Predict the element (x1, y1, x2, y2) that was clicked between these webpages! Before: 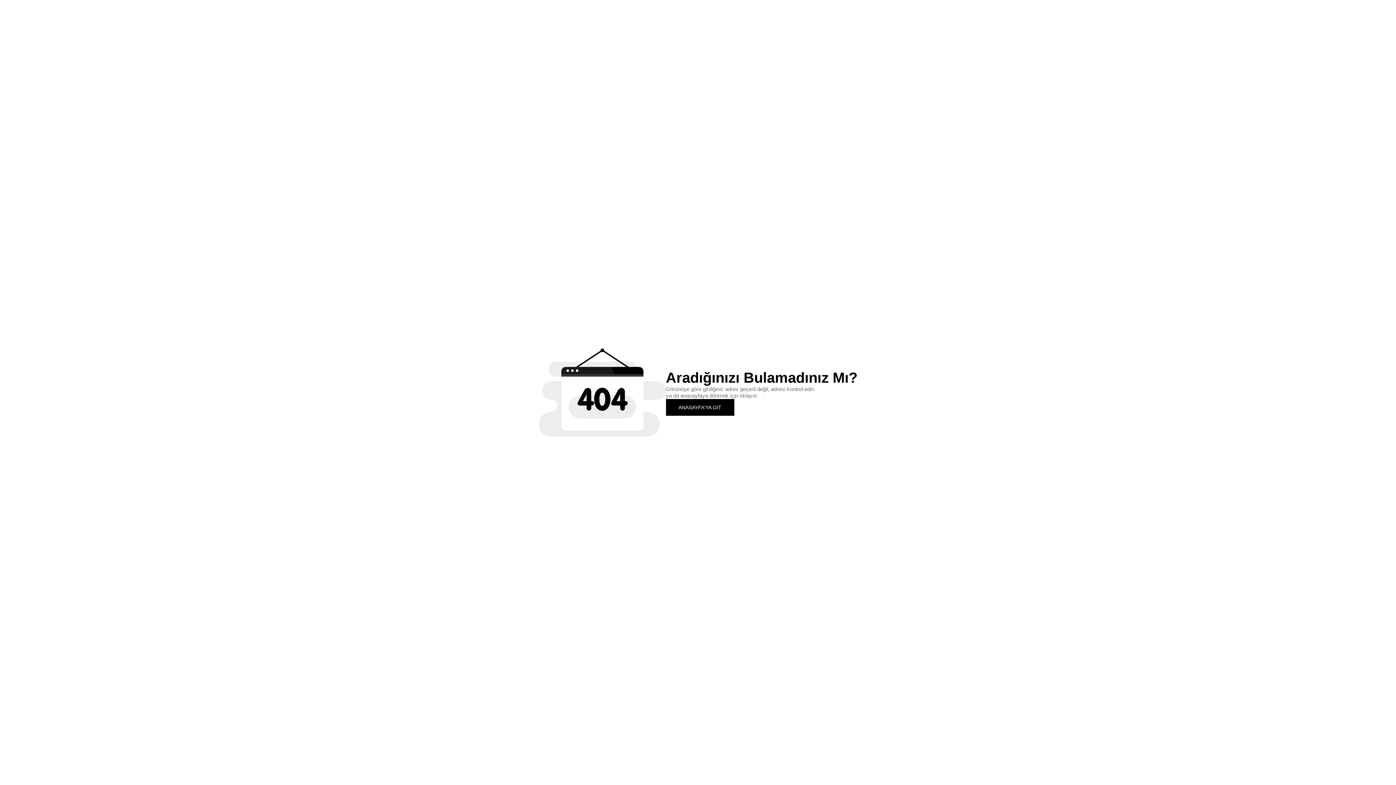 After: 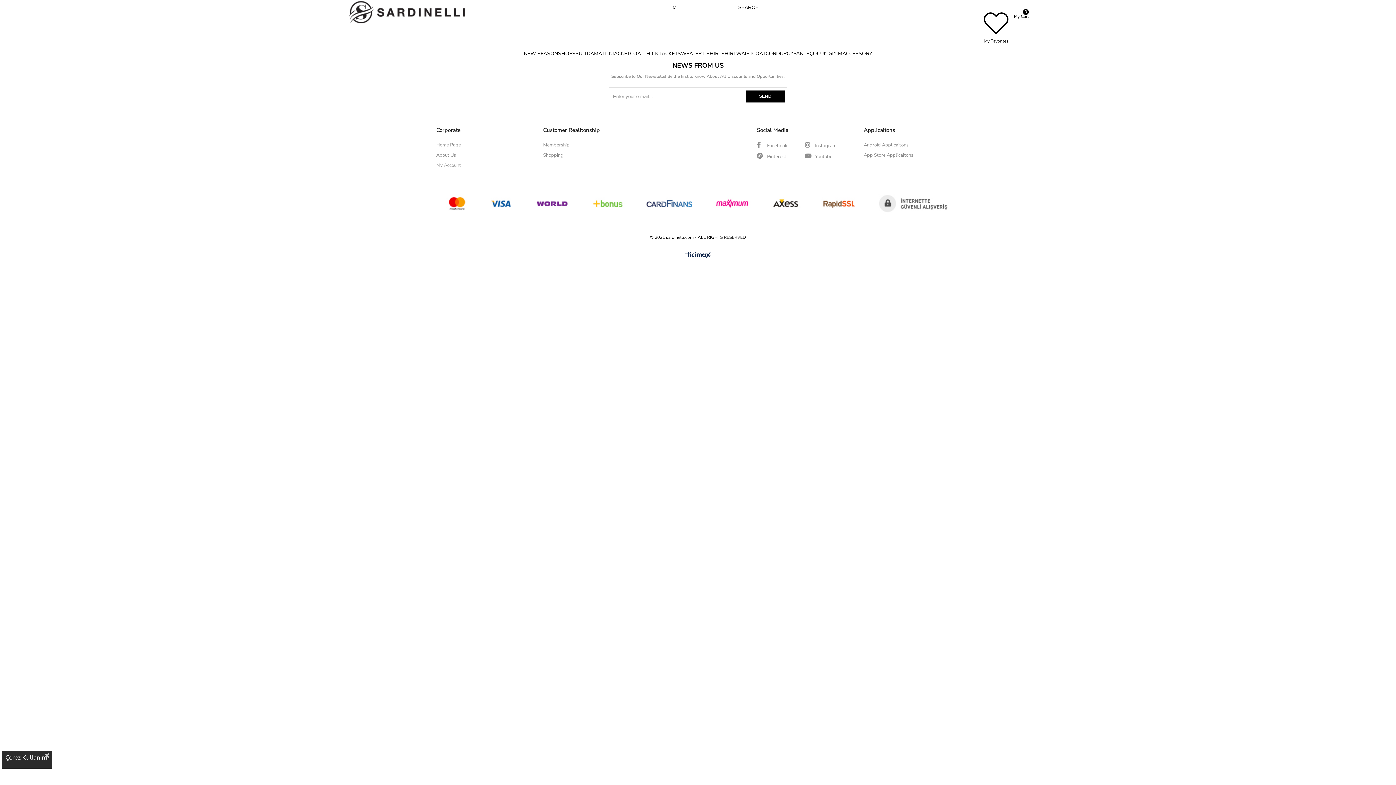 Action: bbox: (666, 399, 734, 415) label: ANASAYFA'YA GİT